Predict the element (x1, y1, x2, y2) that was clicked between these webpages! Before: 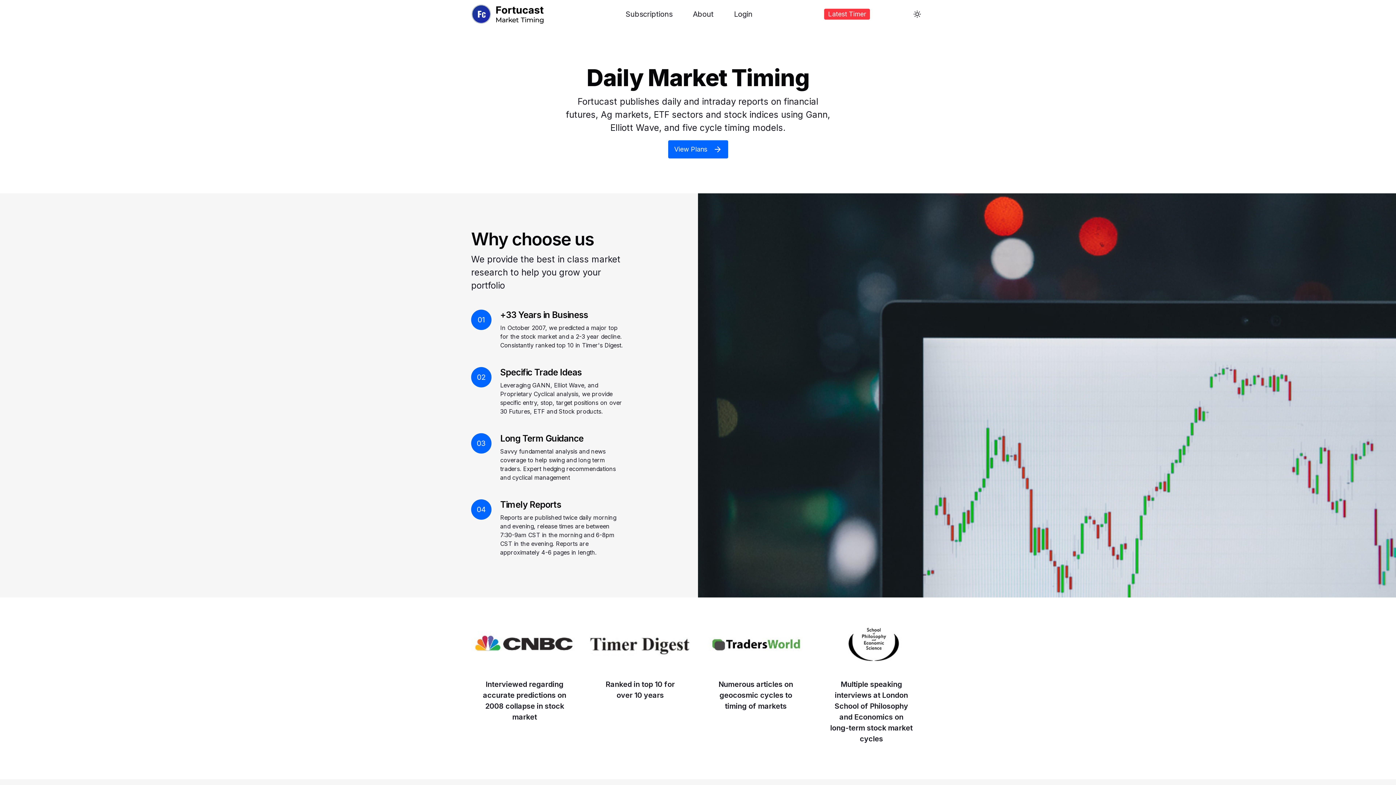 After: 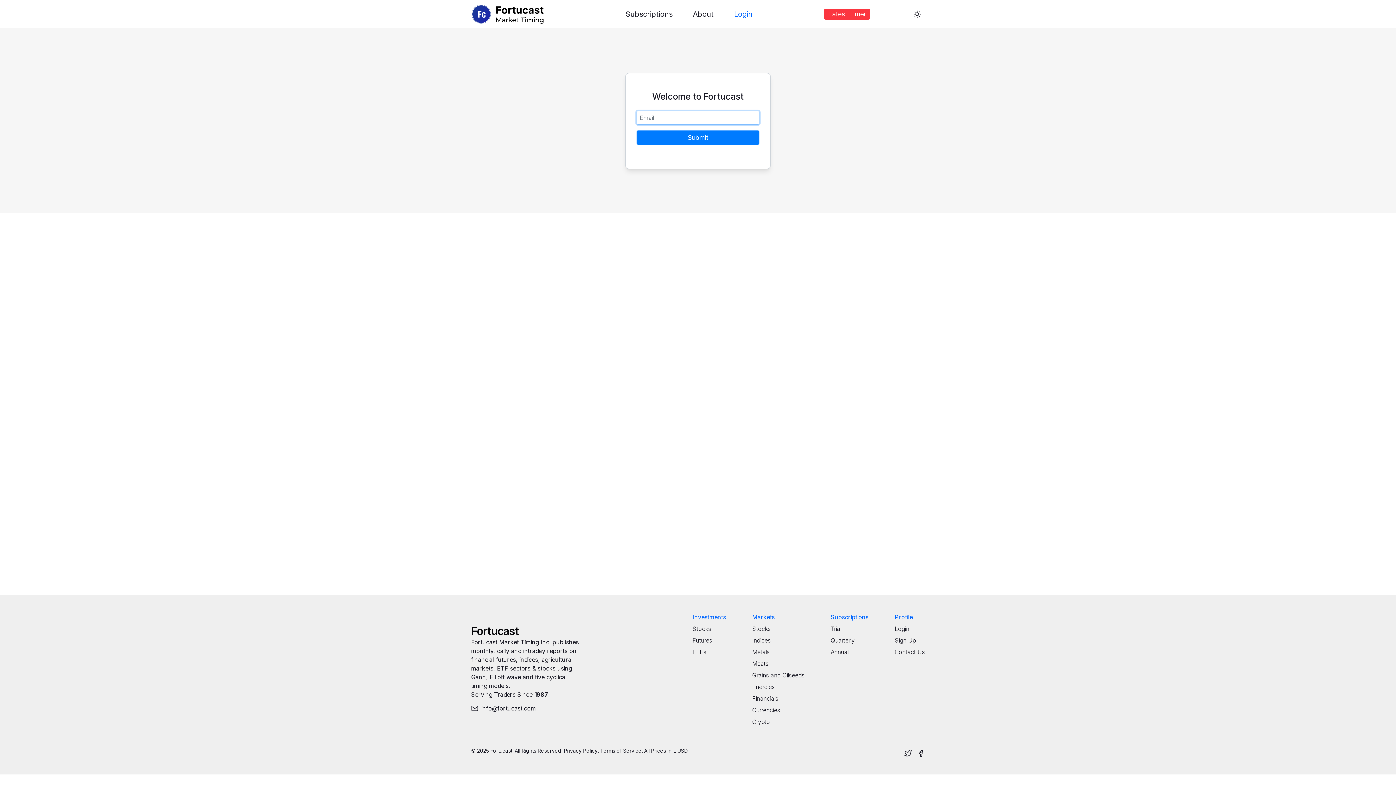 Action: bbox: (734, 4, 752, 24) label: Login